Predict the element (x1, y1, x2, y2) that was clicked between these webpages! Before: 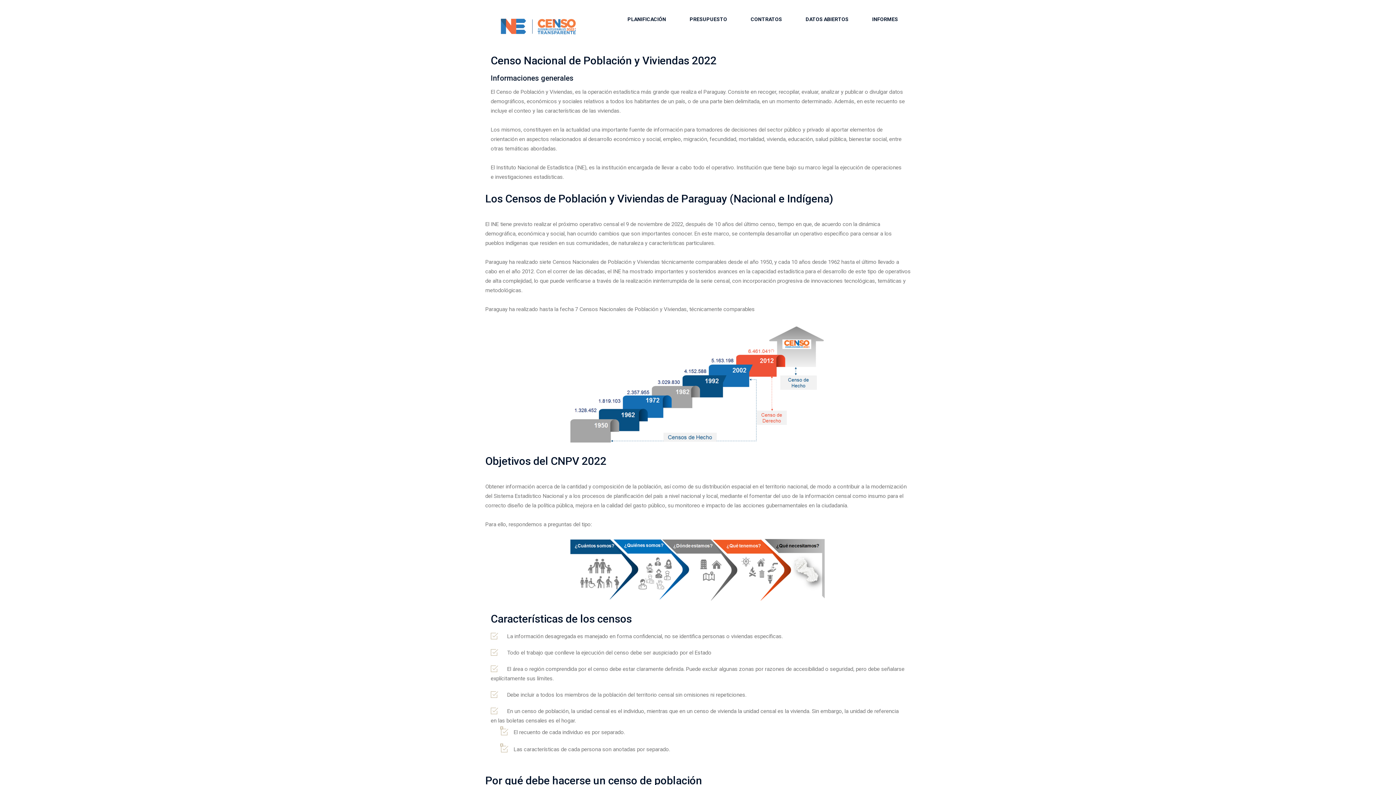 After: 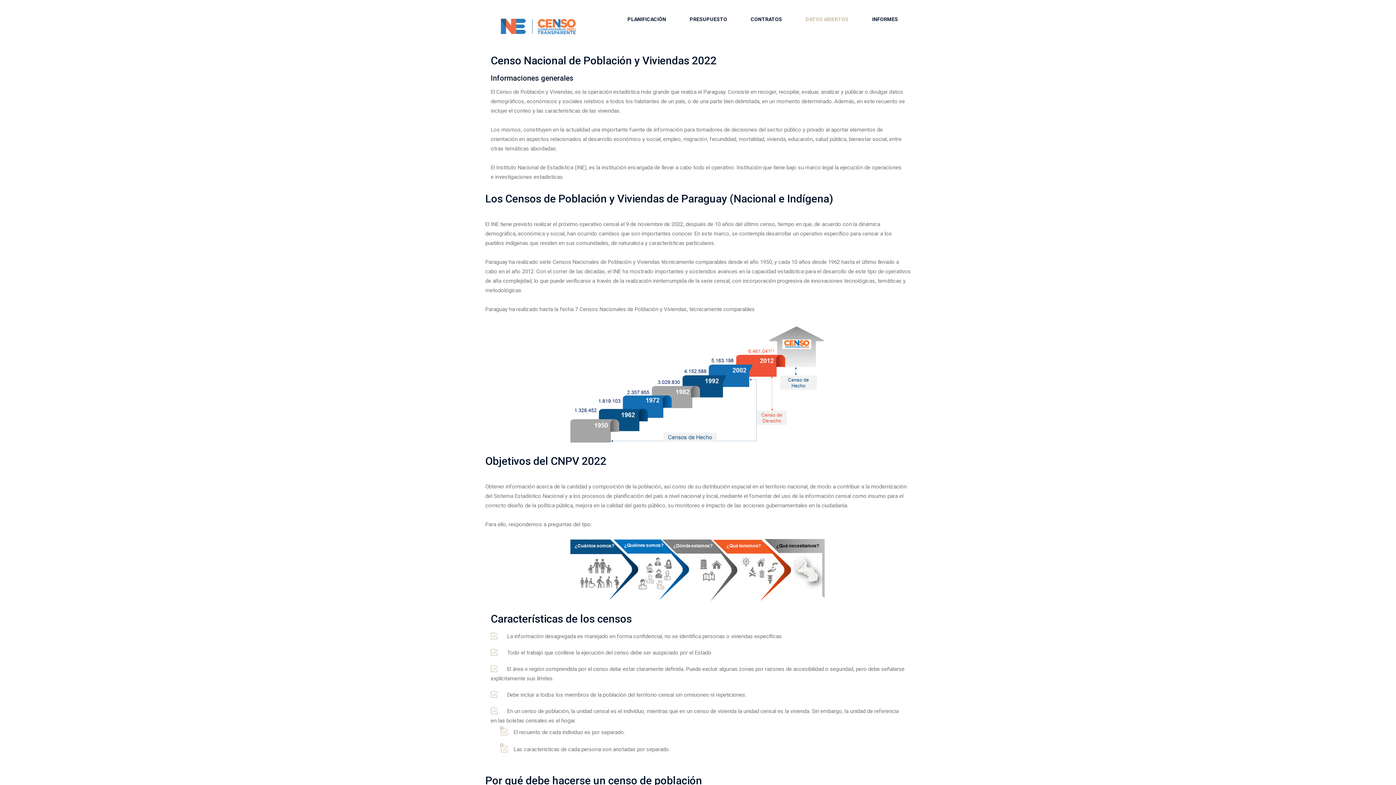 Action: bbox: (805, 10, 856, 38) label: DATOS ABIERTOS